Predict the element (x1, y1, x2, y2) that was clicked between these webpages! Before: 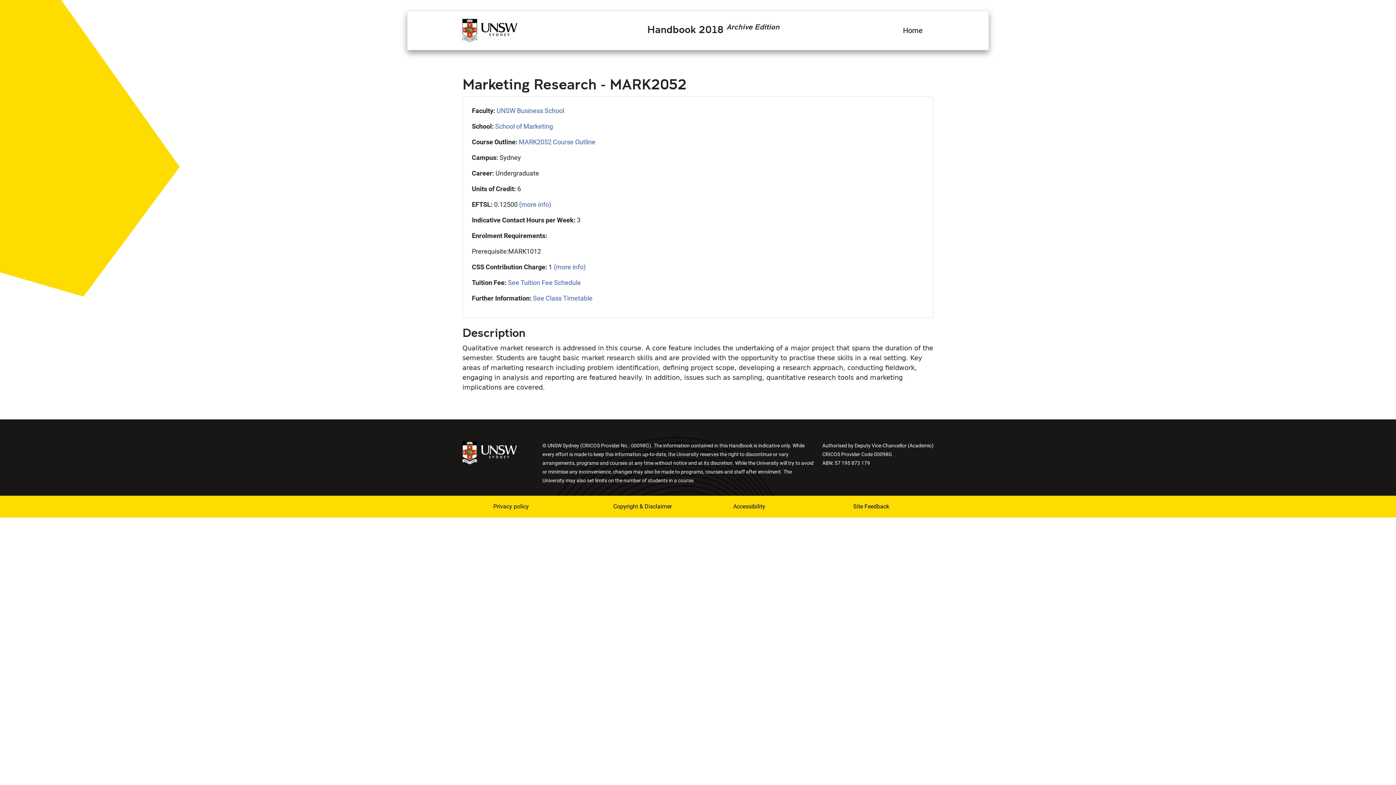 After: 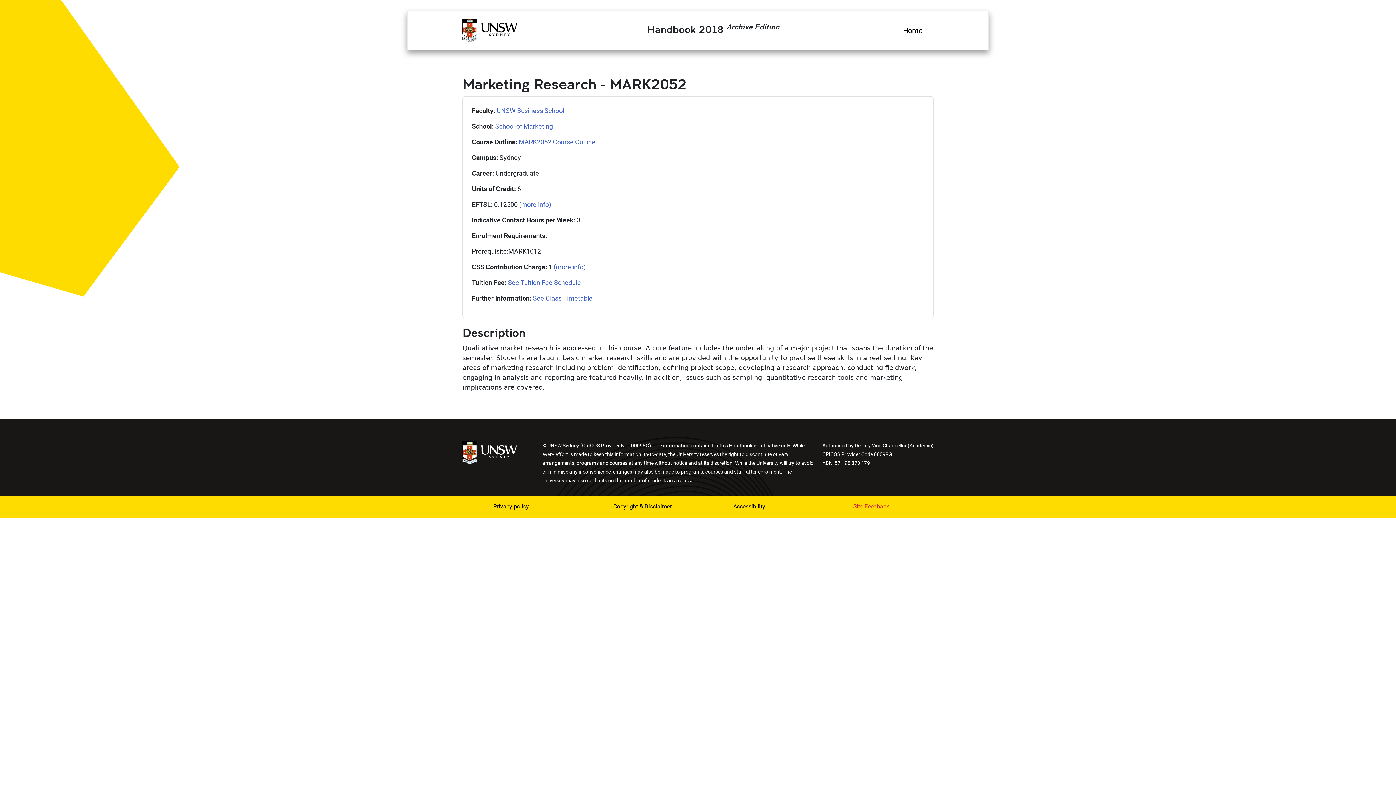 Action: label: Site Feedback bbox: (842, 498, 913, 514)